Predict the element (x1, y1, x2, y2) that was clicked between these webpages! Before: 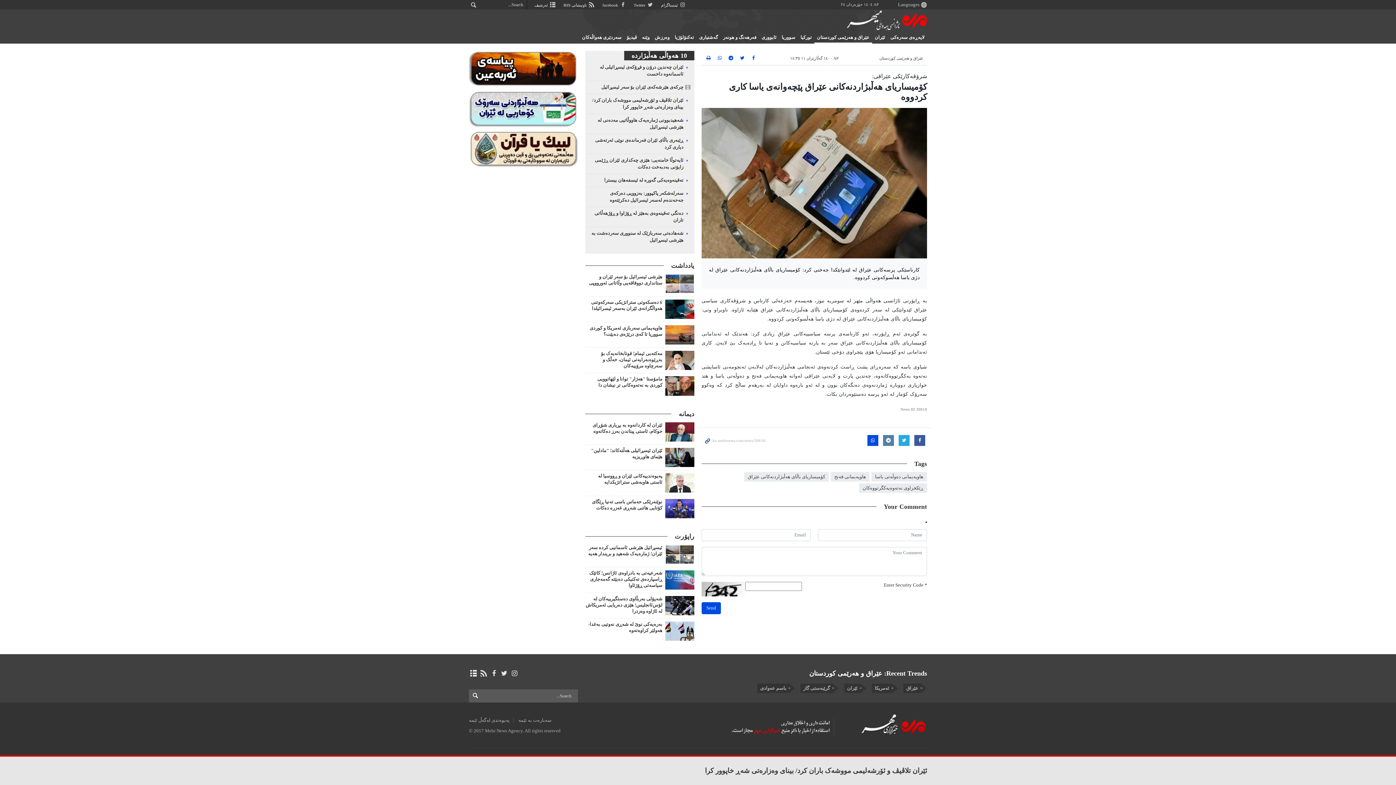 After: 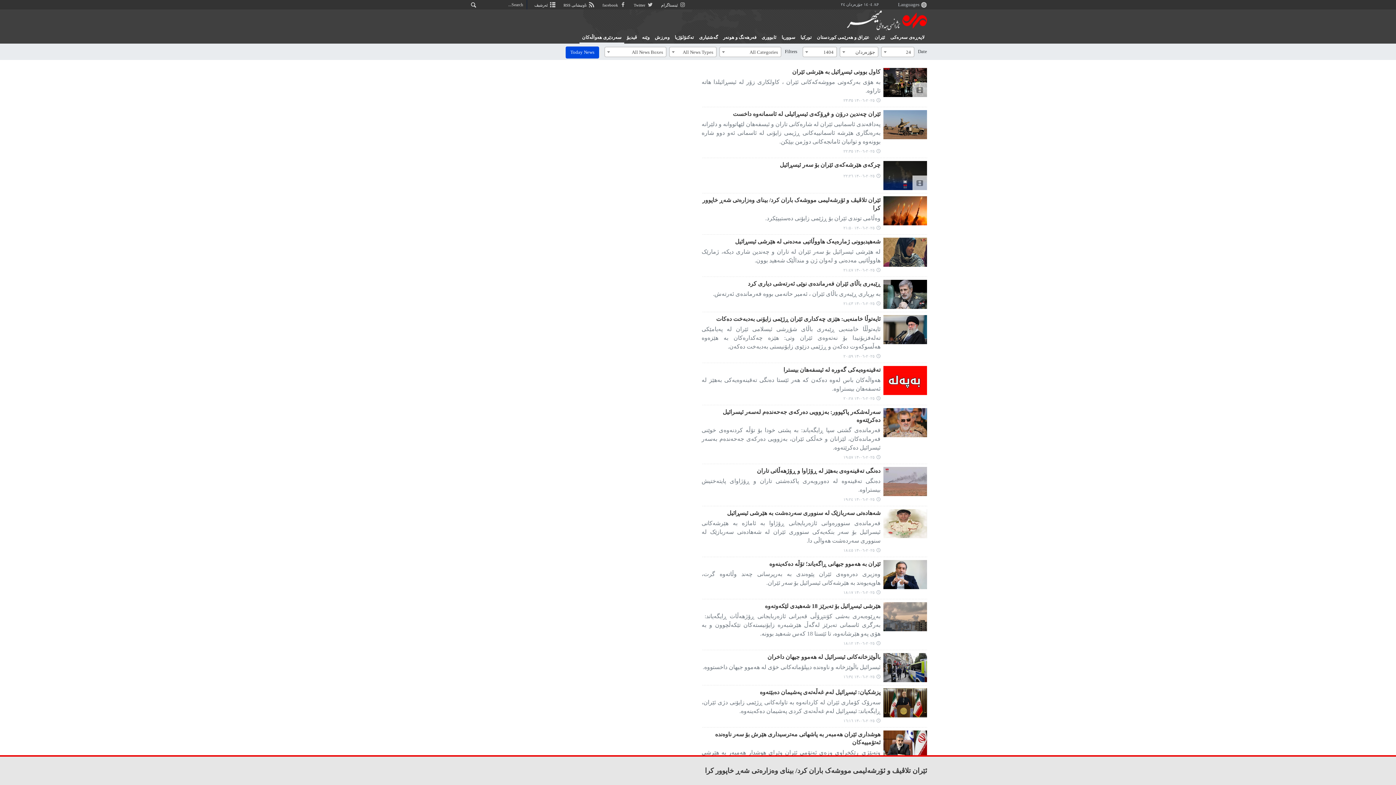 Action: bbox: (579, 32, 624, 42) label: سەردێری هەواڵەکان